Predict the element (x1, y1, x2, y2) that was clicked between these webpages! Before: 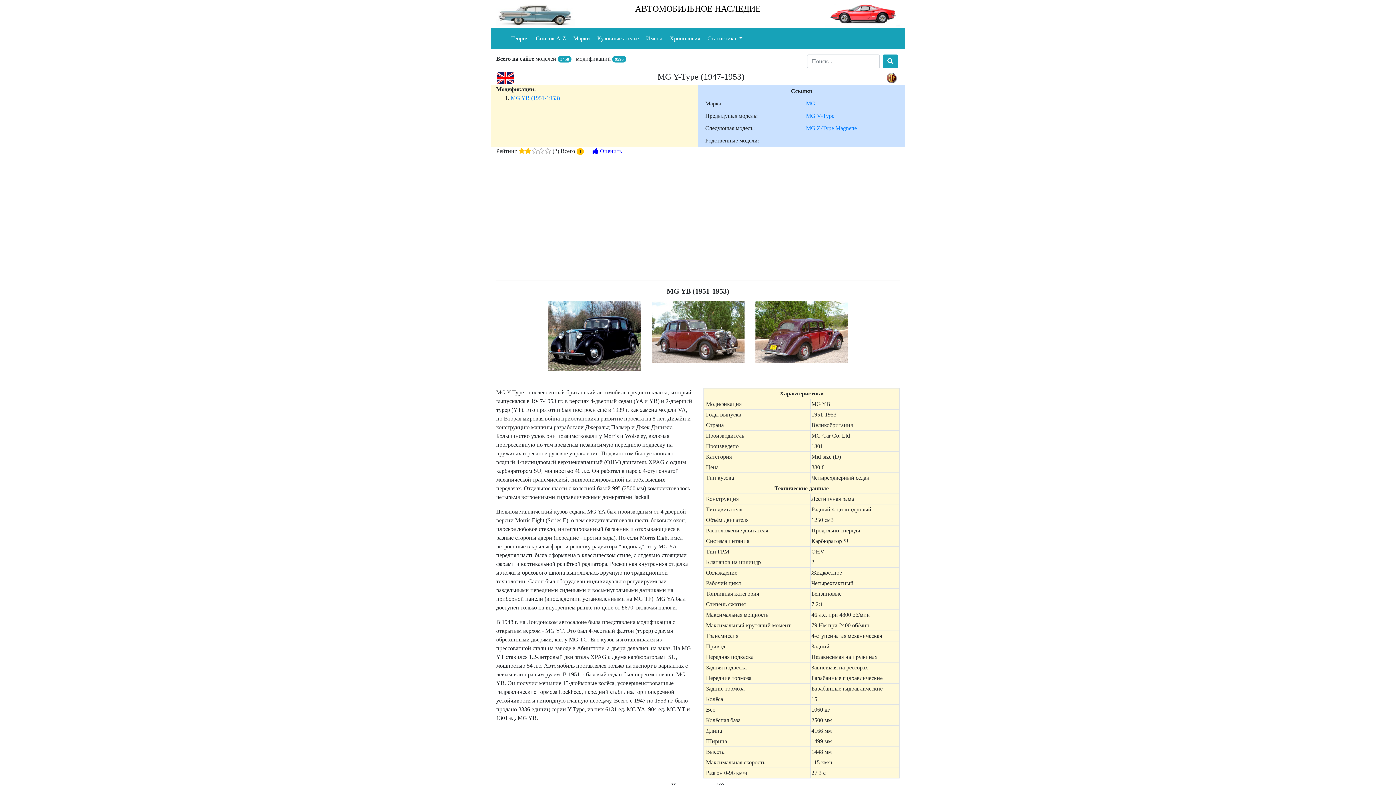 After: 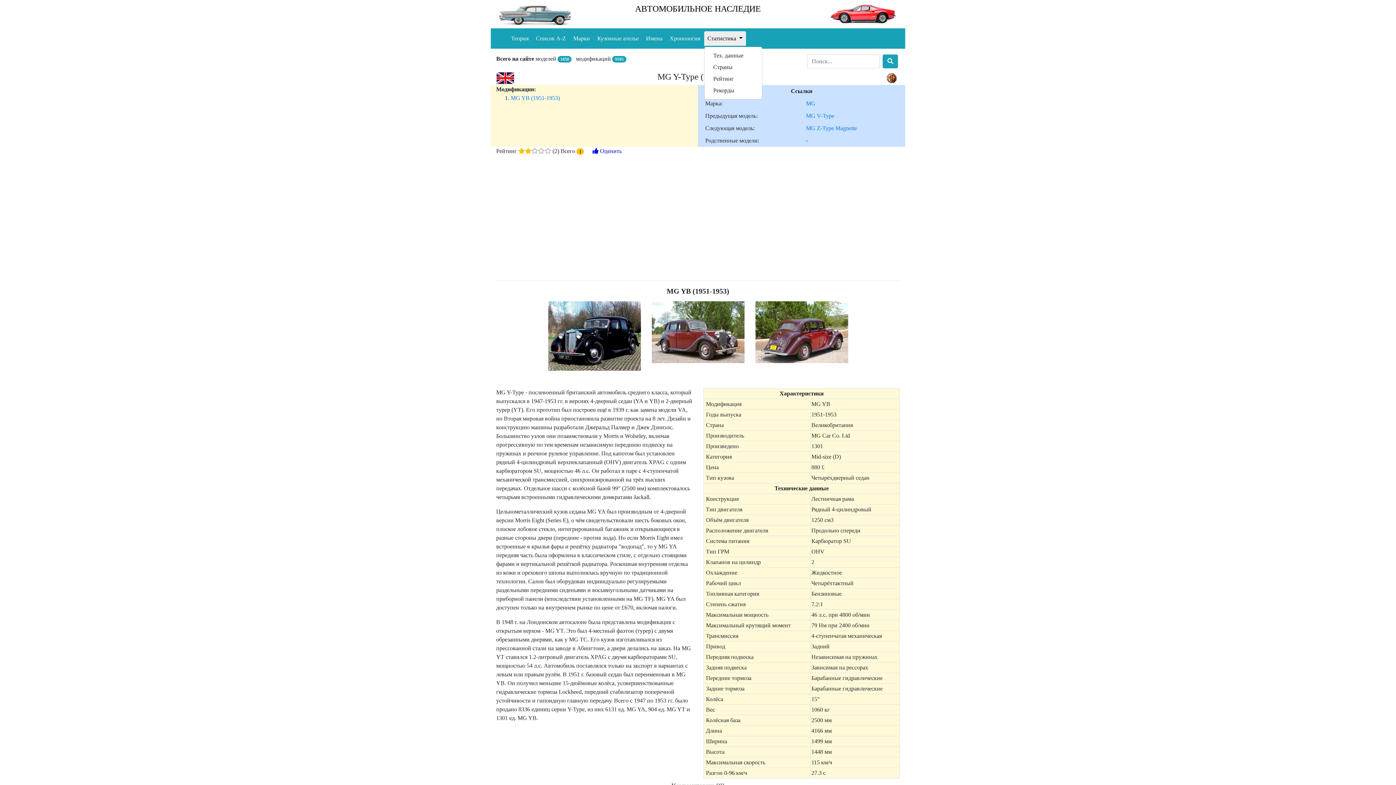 Action: bbox: (704, 31, 746, 45) label: Статистика 